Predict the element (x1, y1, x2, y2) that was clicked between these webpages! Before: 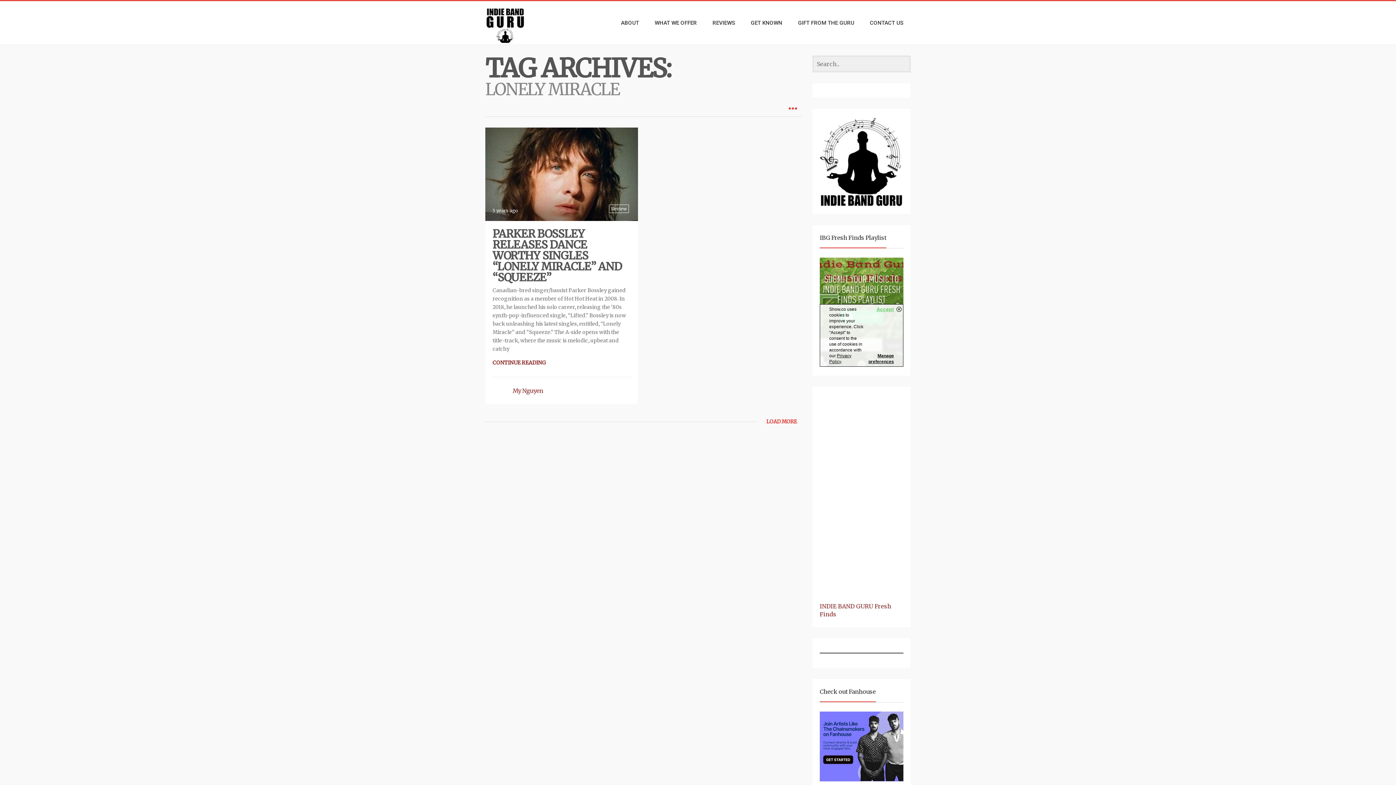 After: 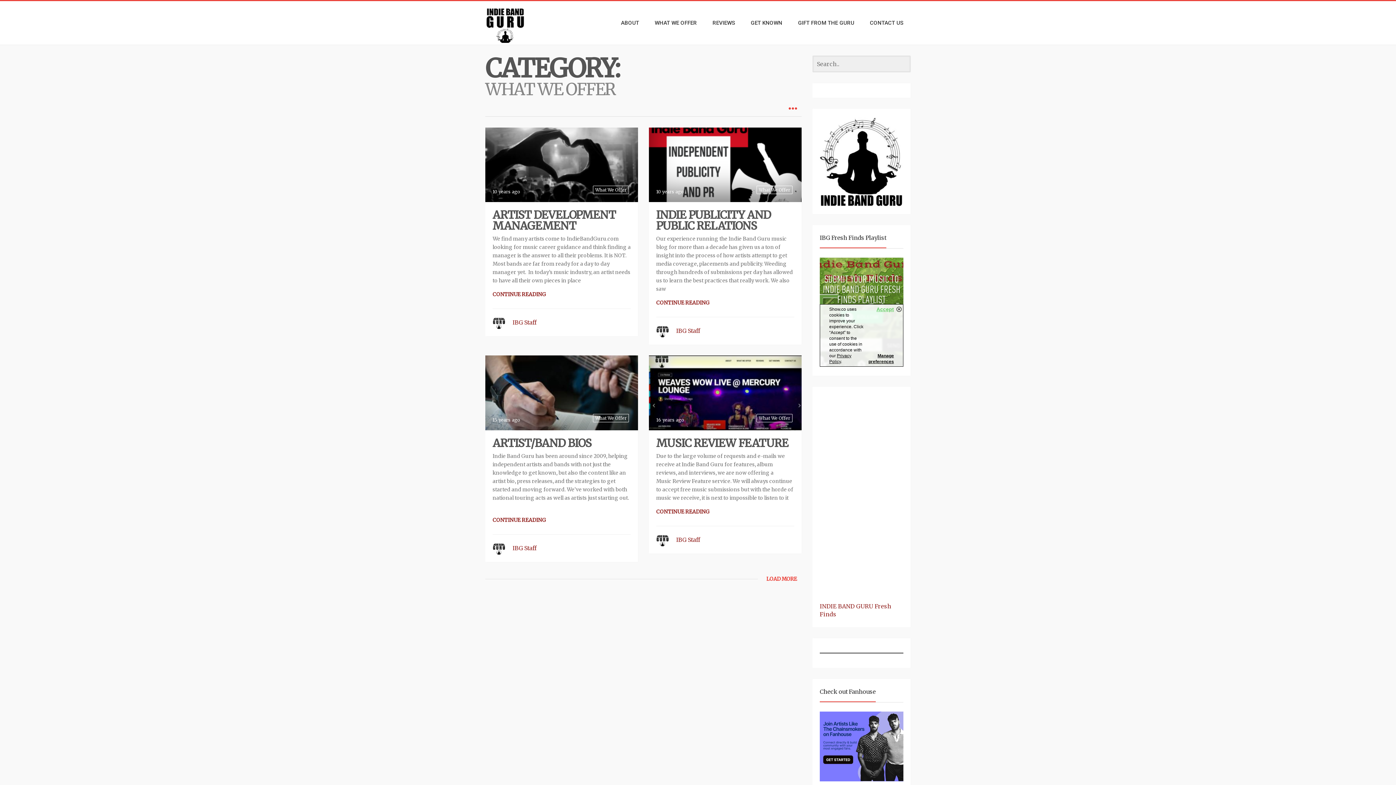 Action: label: WHAT WE OFFER bbox: (647, 14, 704, 30)